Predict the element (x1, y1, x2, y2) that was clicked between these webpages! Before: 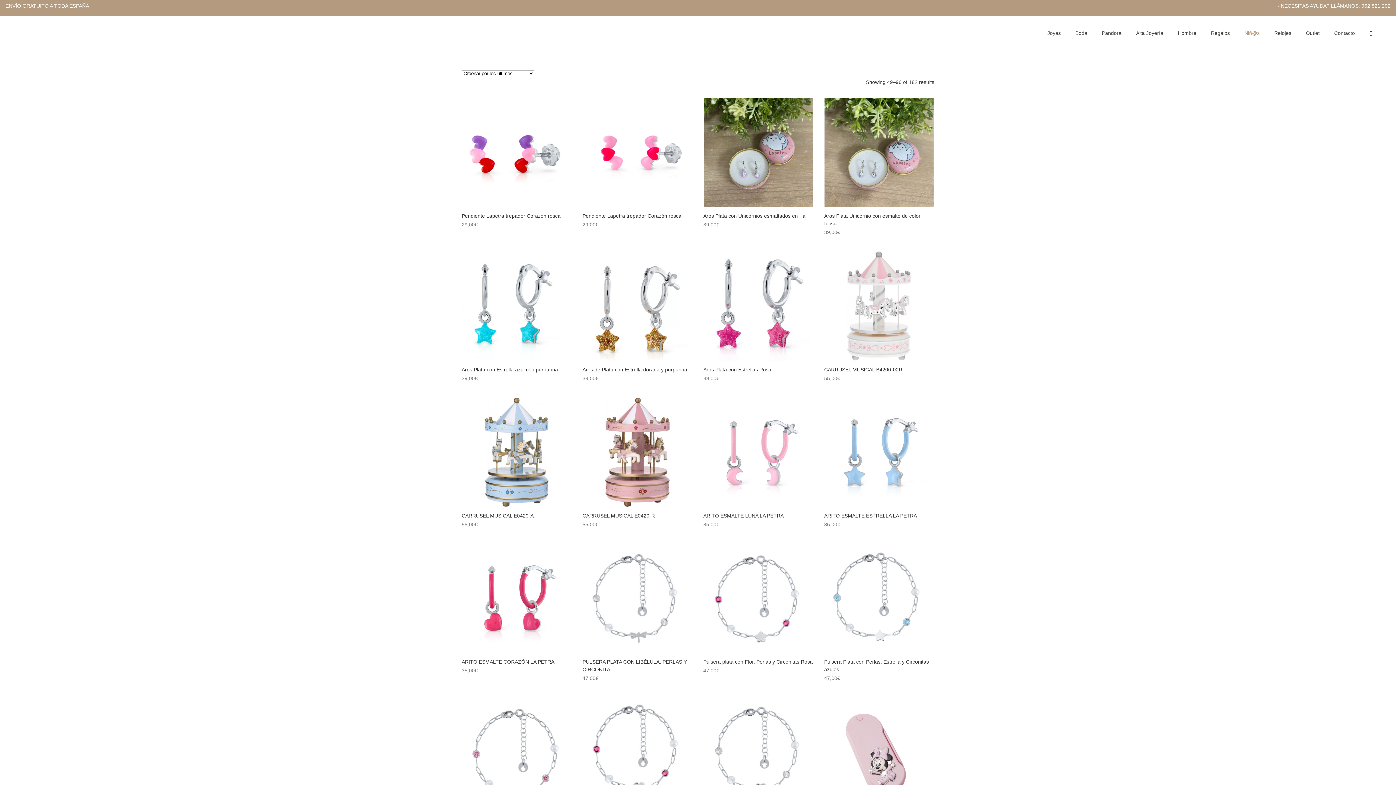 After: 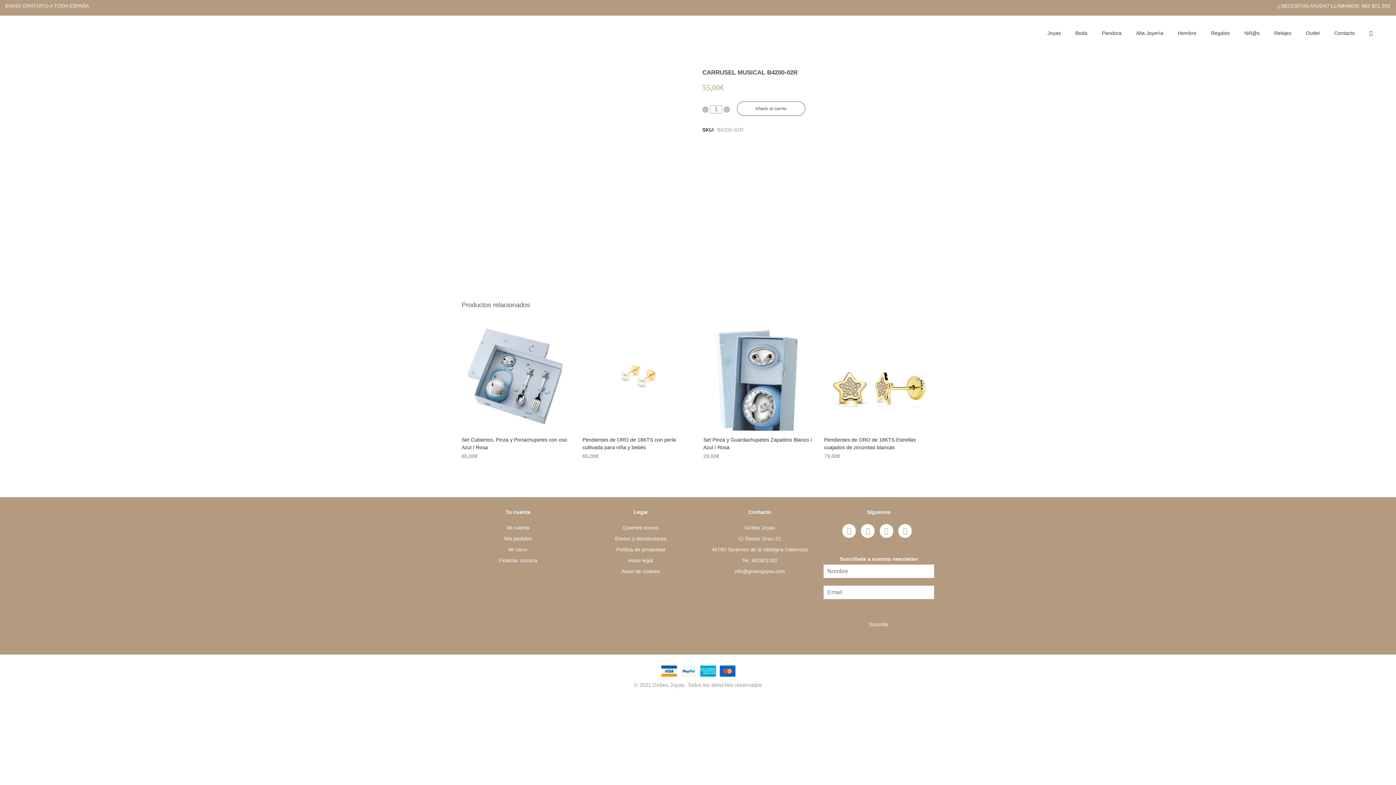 Action: label: CARRUSEL MUSICAL B4200-02R
55,00€ bbox: (824, 360, 934, 383)